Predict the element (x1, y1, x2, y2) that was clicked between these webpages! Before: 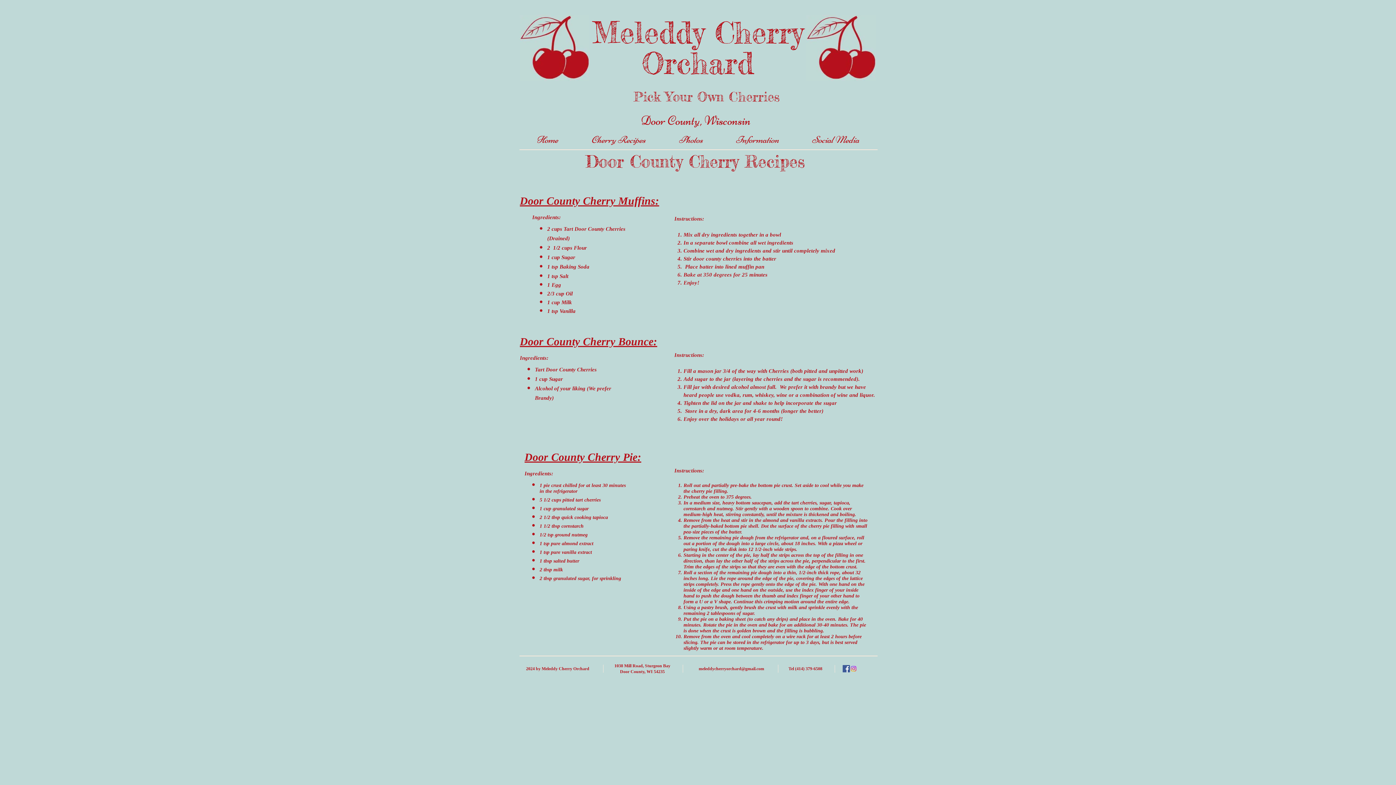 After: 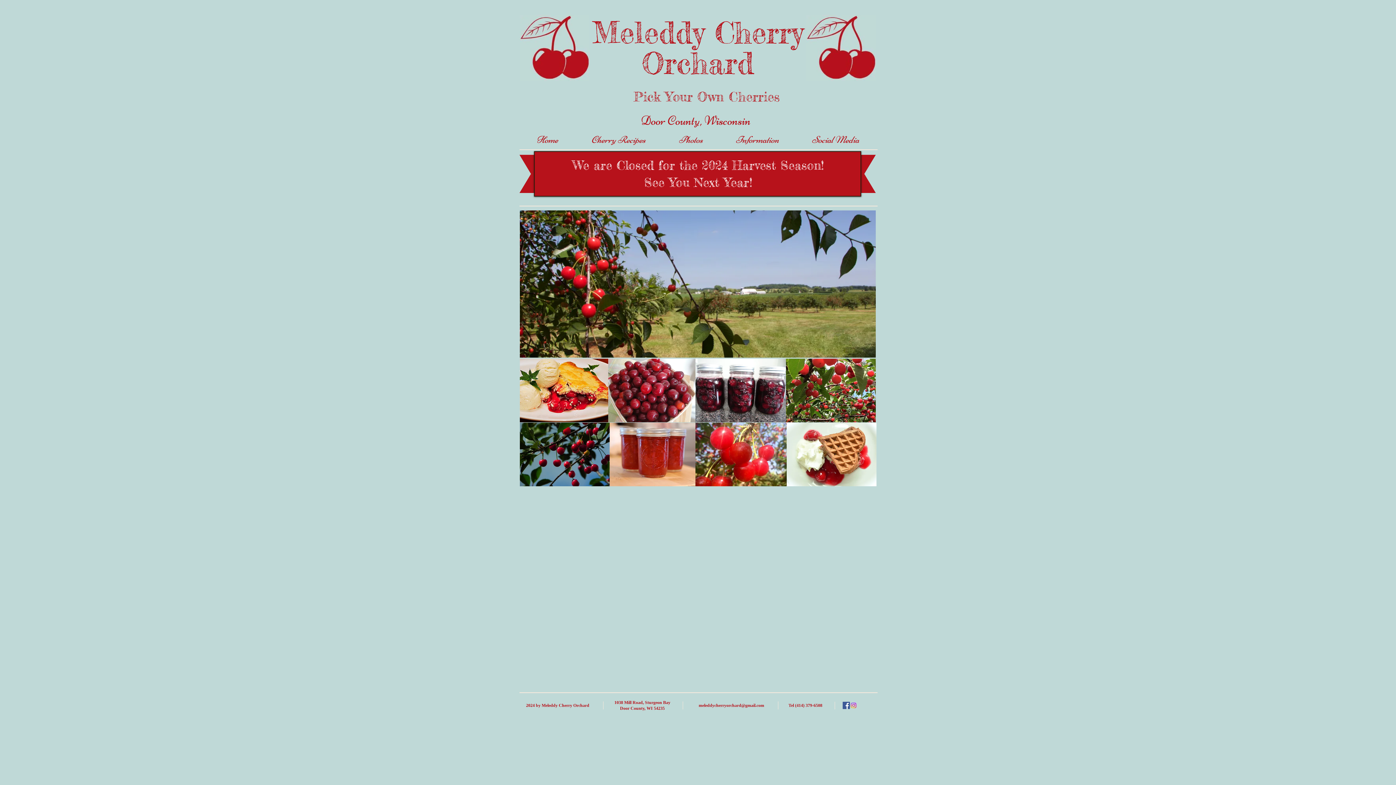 Action: label: Home bbox: (520, 129, 574, 150)